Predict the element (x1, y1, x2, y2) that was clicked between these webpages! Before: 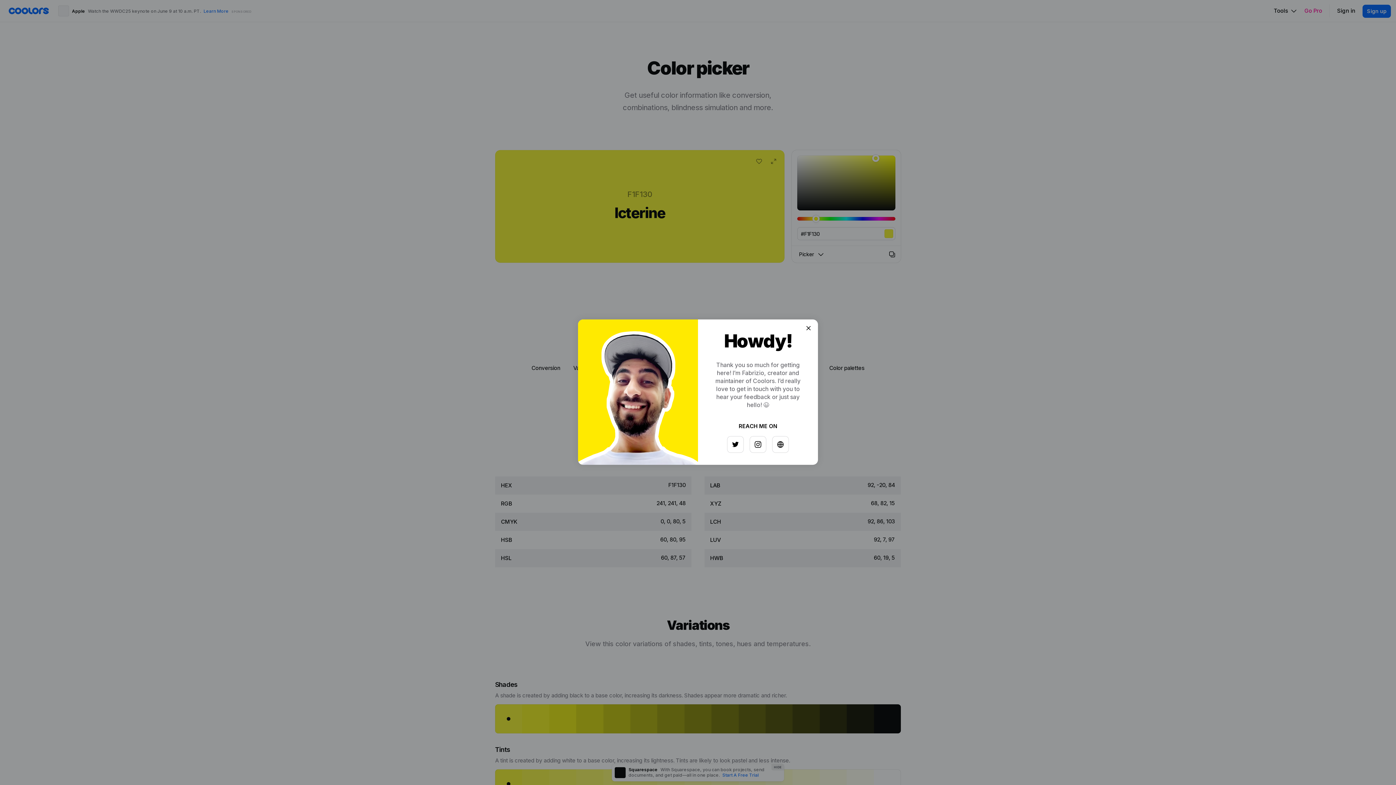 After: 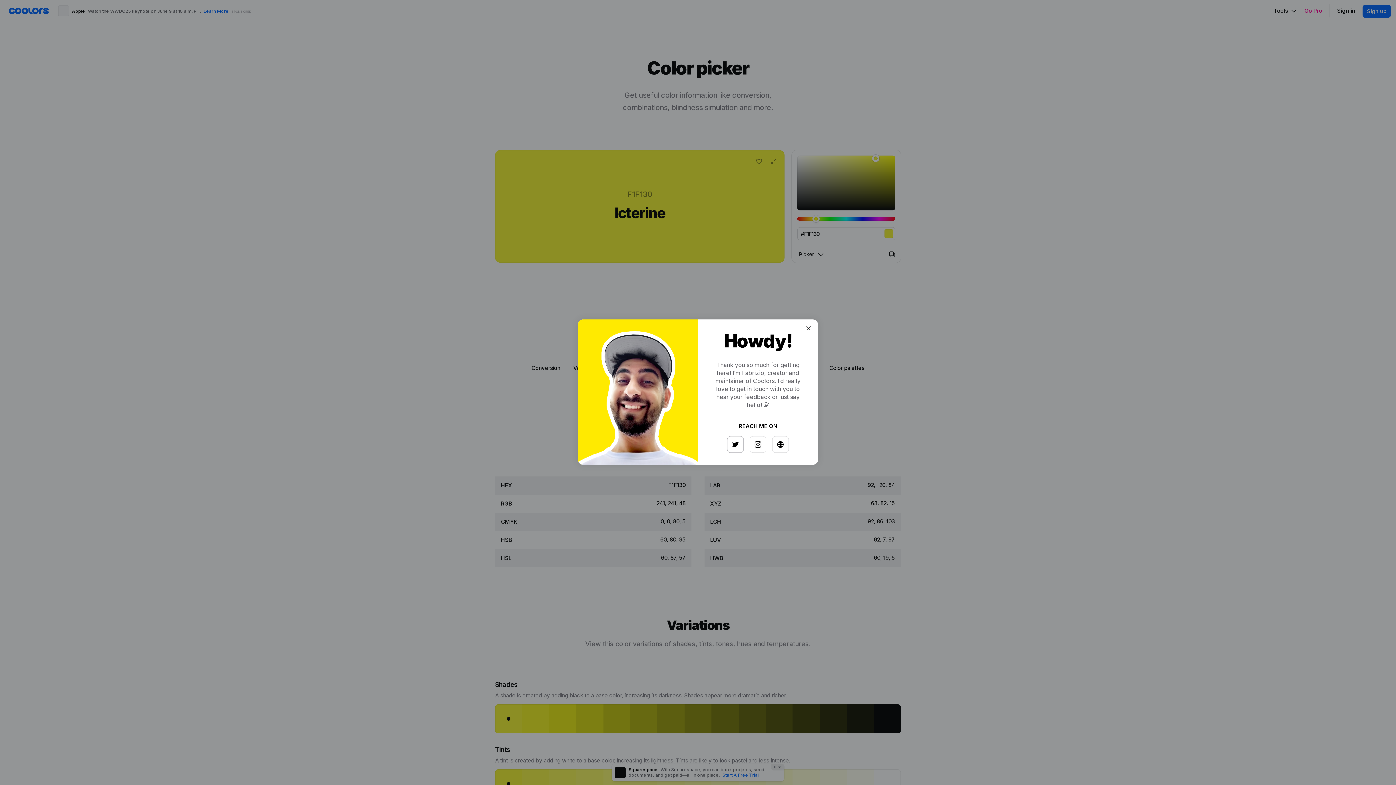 Action: bbox: (725, 433, 741, 449)